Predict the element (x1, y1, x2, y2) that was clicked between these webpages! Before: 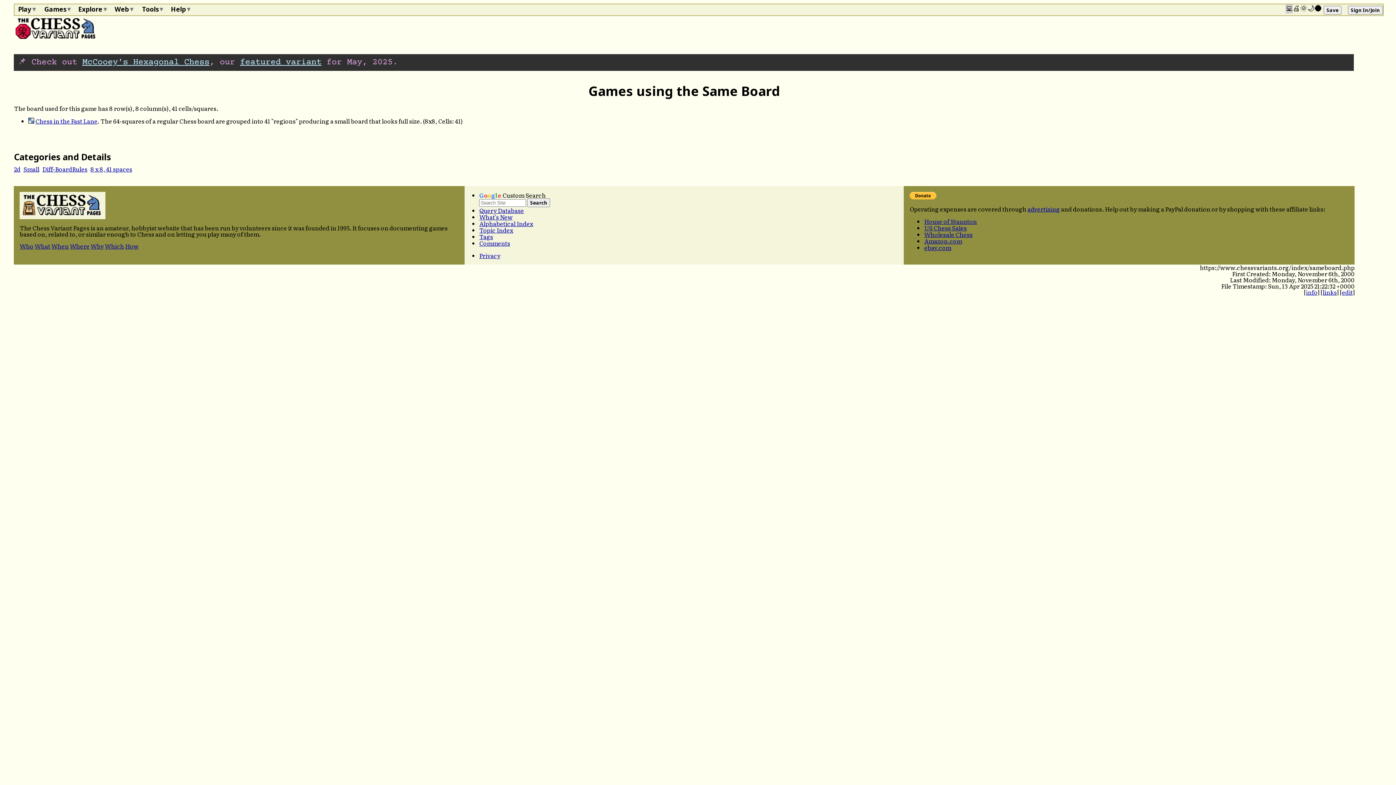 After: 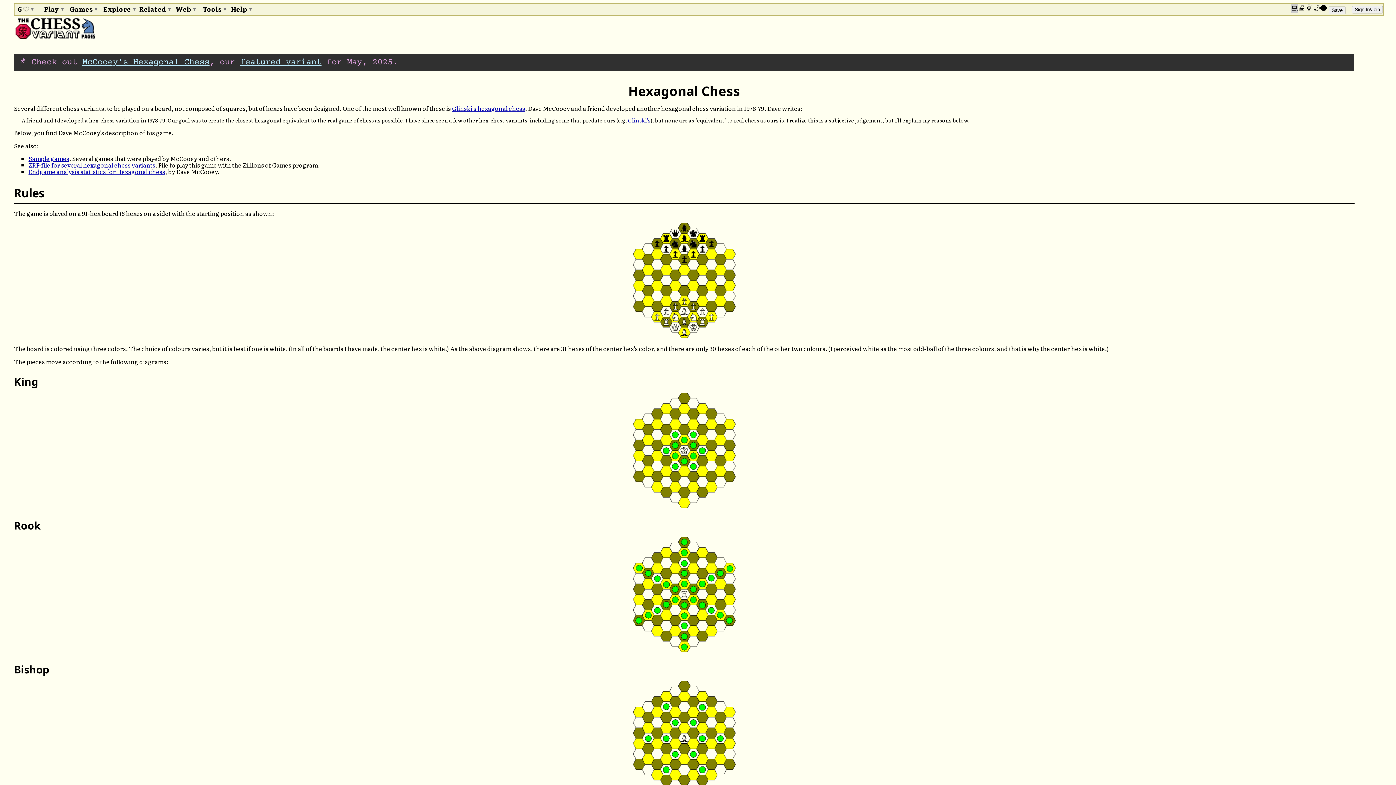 Action: label: McCooey's Hexagonal Chess bbox: (82, 57, 209, 67)